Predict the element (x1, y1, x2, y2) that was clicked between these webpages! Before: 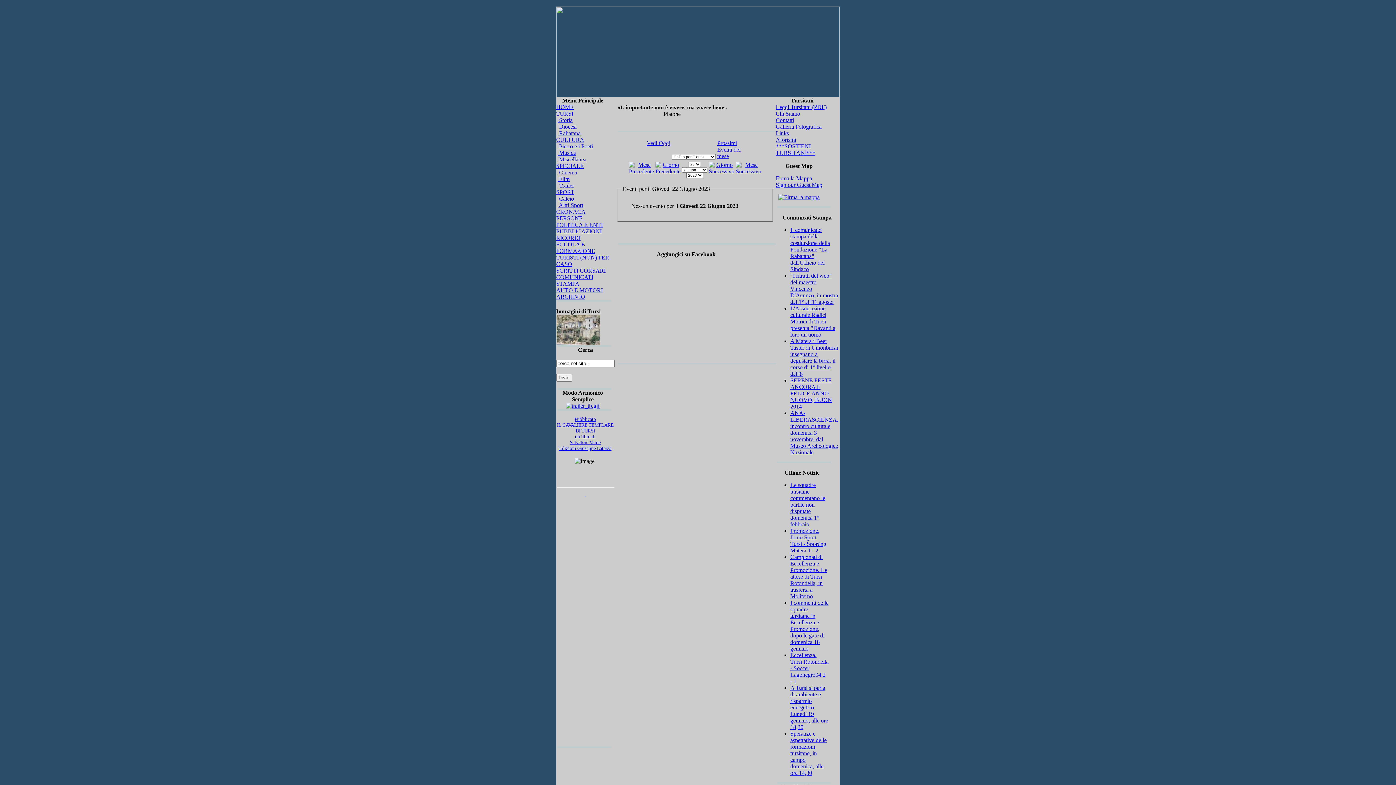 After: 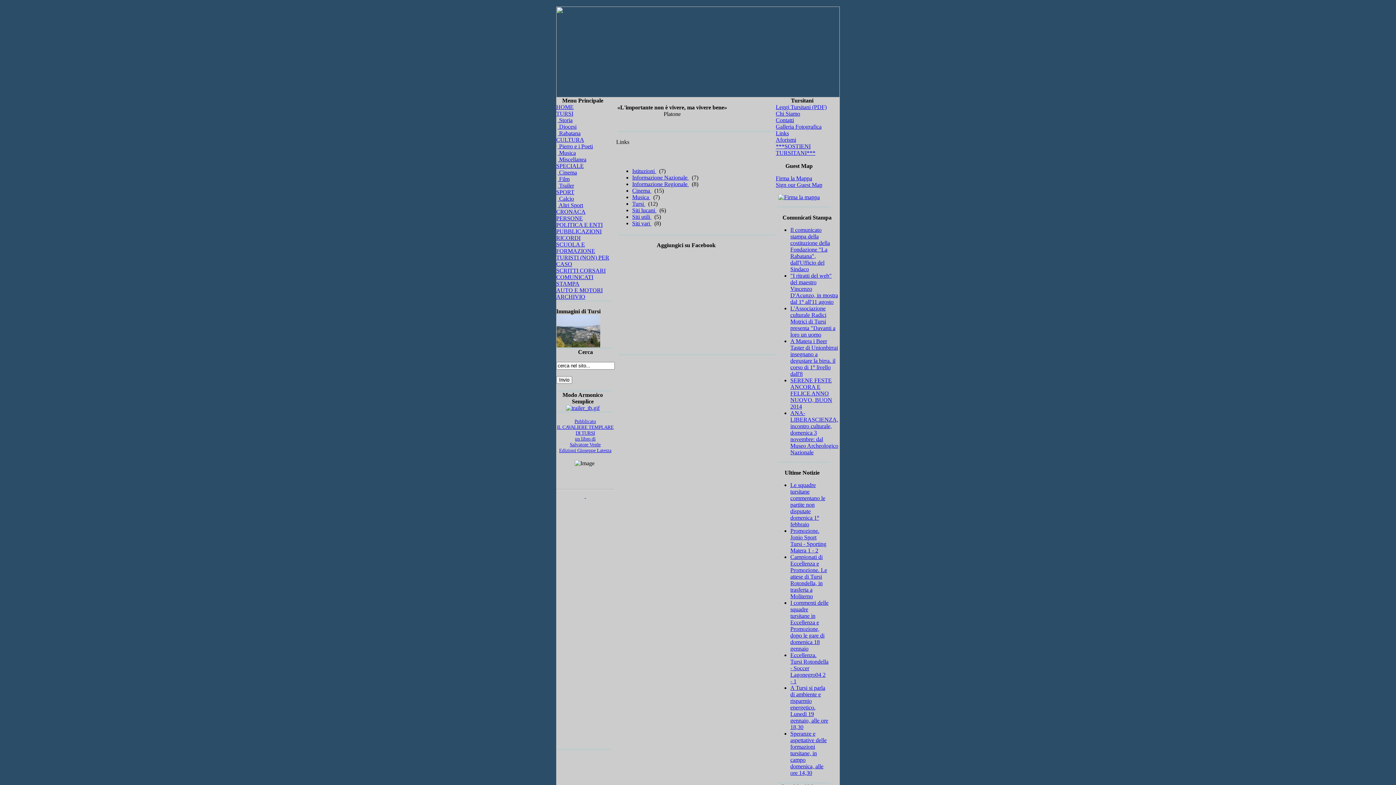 Action: bbox: (776, 130, 789, 136) label: Links